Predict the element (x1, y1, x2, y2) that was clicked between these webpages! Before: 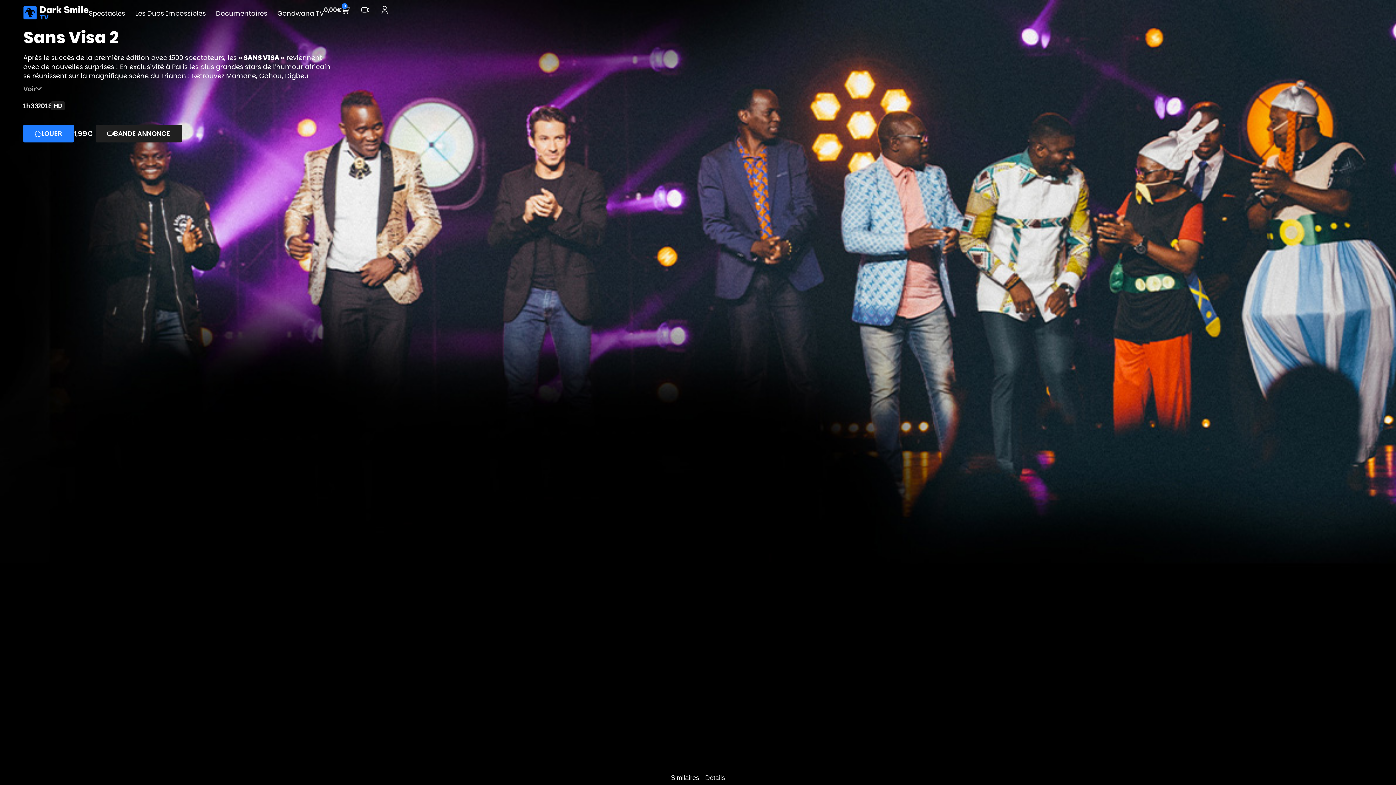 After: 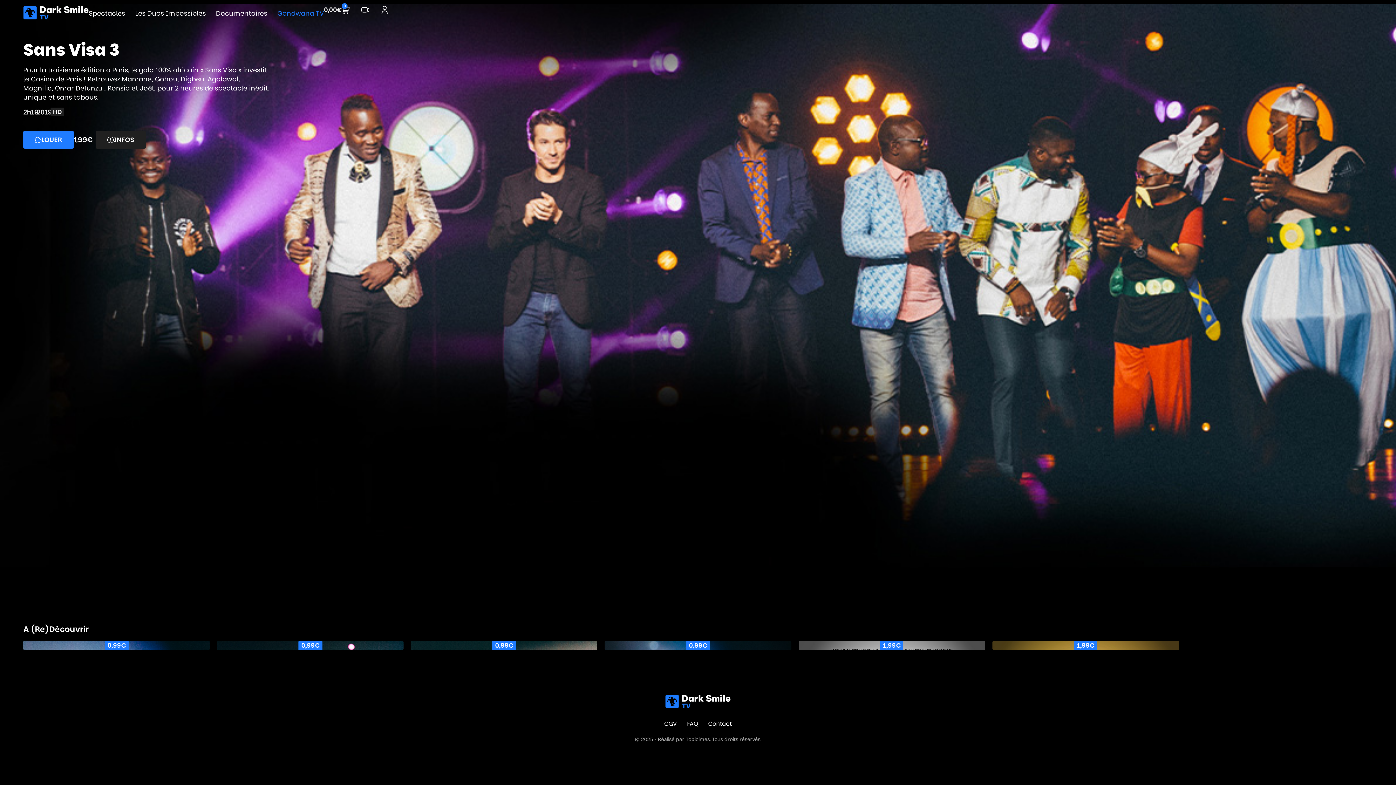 Action: bbox: (277, 5, 324, 20) label: Gondwana TV